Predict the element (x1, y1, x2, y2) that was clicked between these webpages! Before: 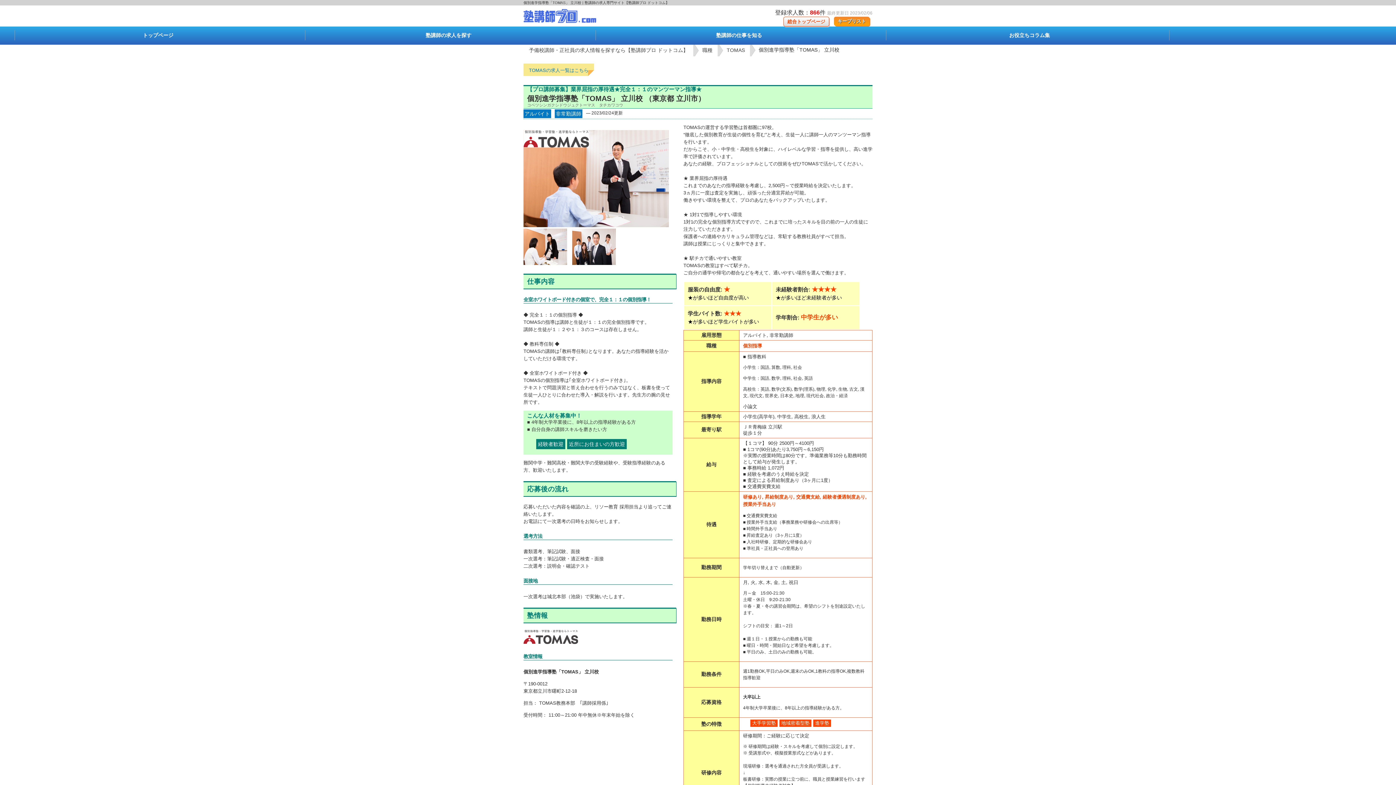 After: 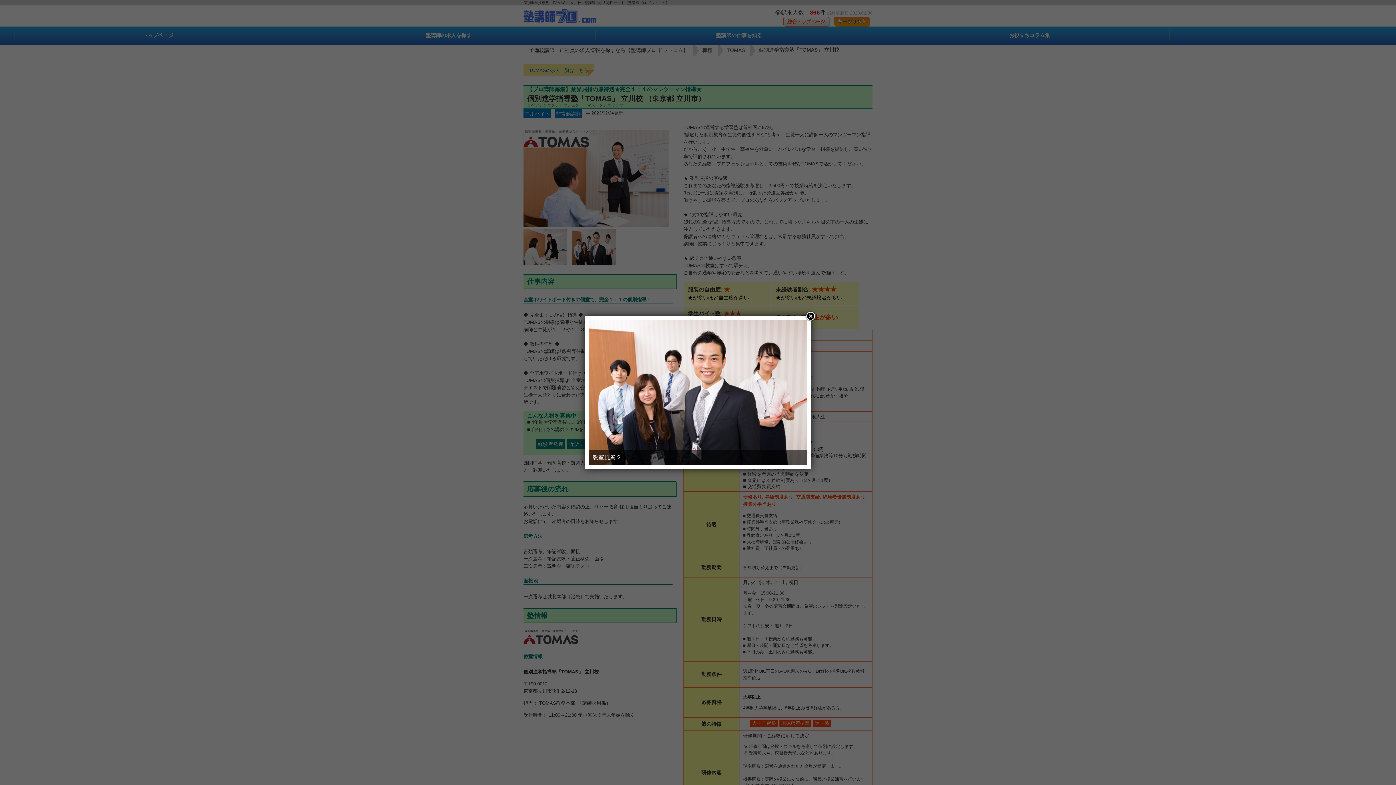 Action: bbox: (572, 259, 619, 266)